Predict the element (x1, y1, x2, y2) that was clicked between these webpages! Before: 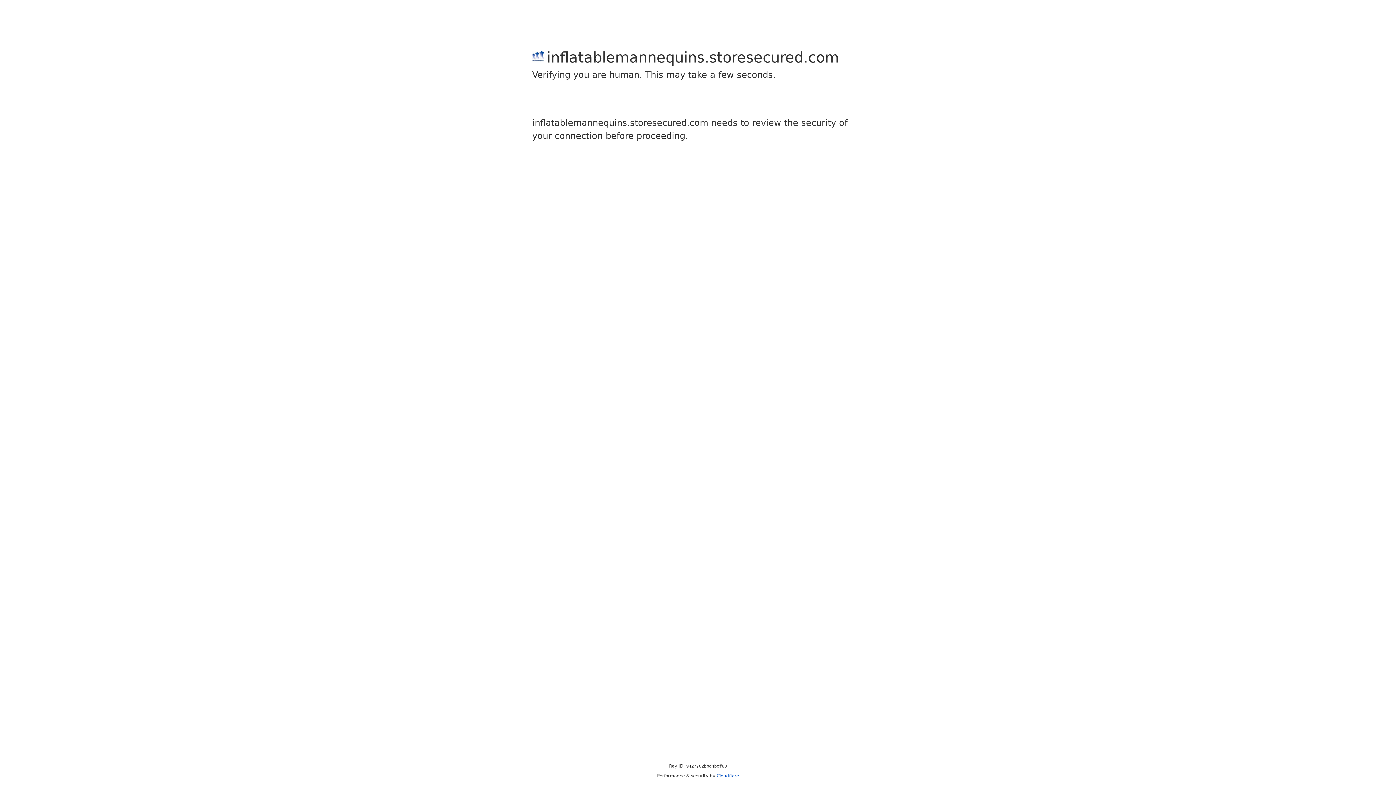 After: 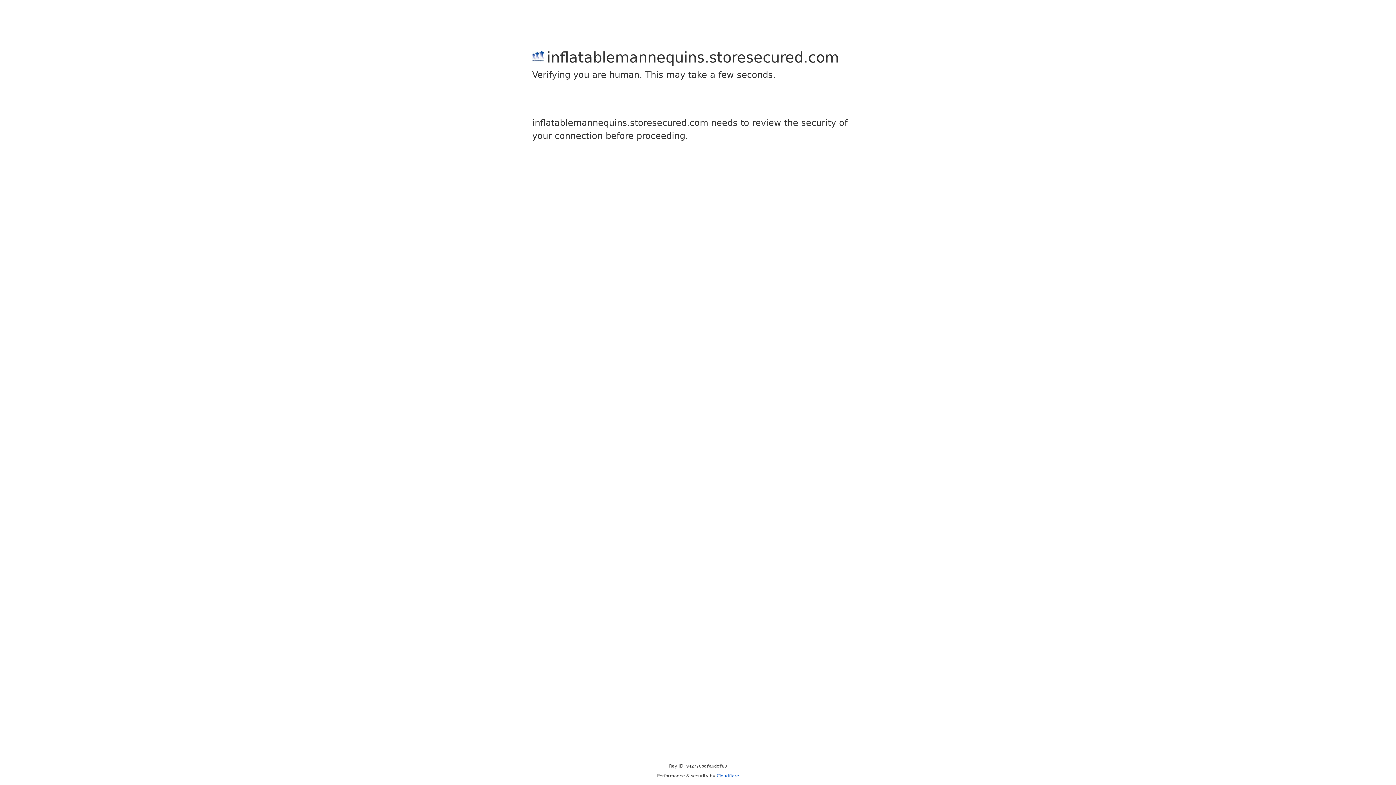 Action: bbox: (716, 773, 739, 778) label: Cloudflare